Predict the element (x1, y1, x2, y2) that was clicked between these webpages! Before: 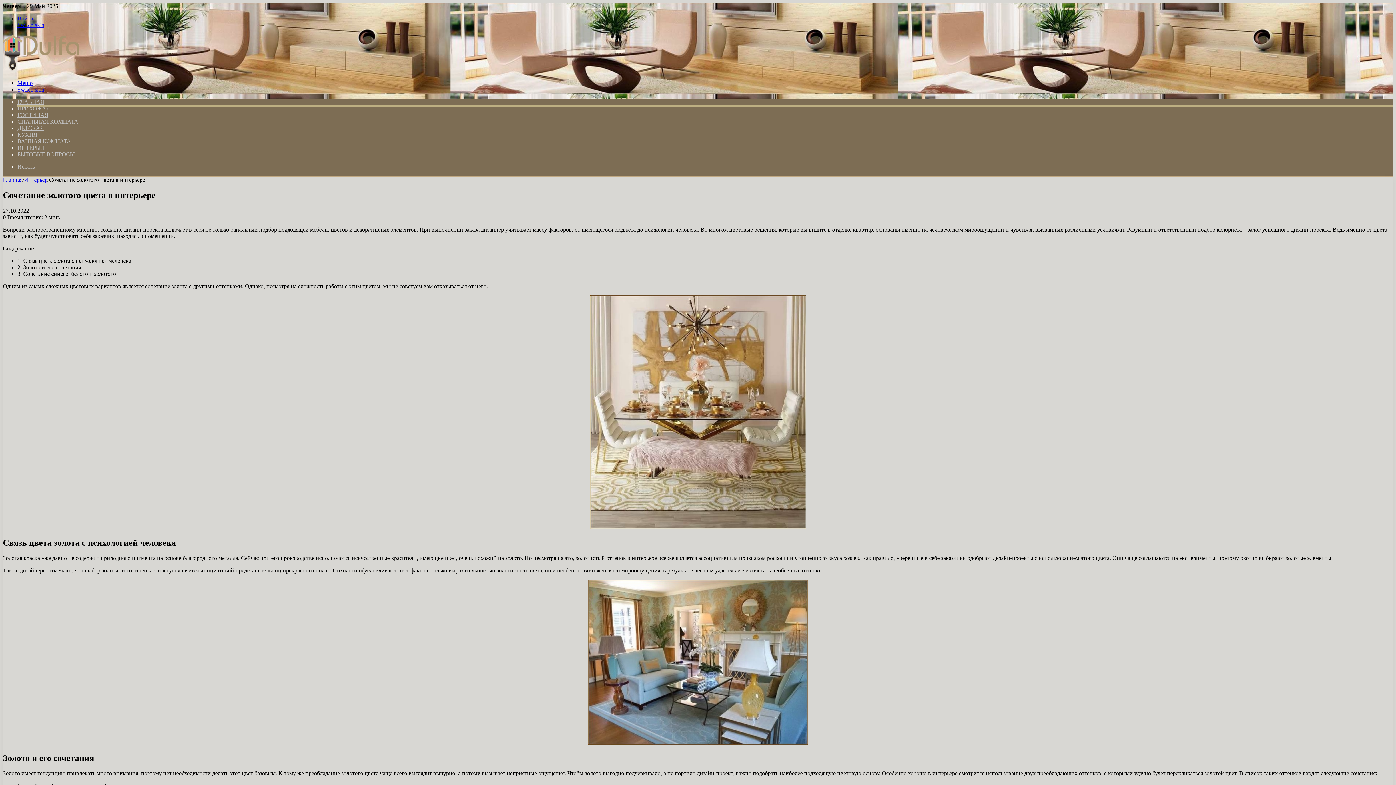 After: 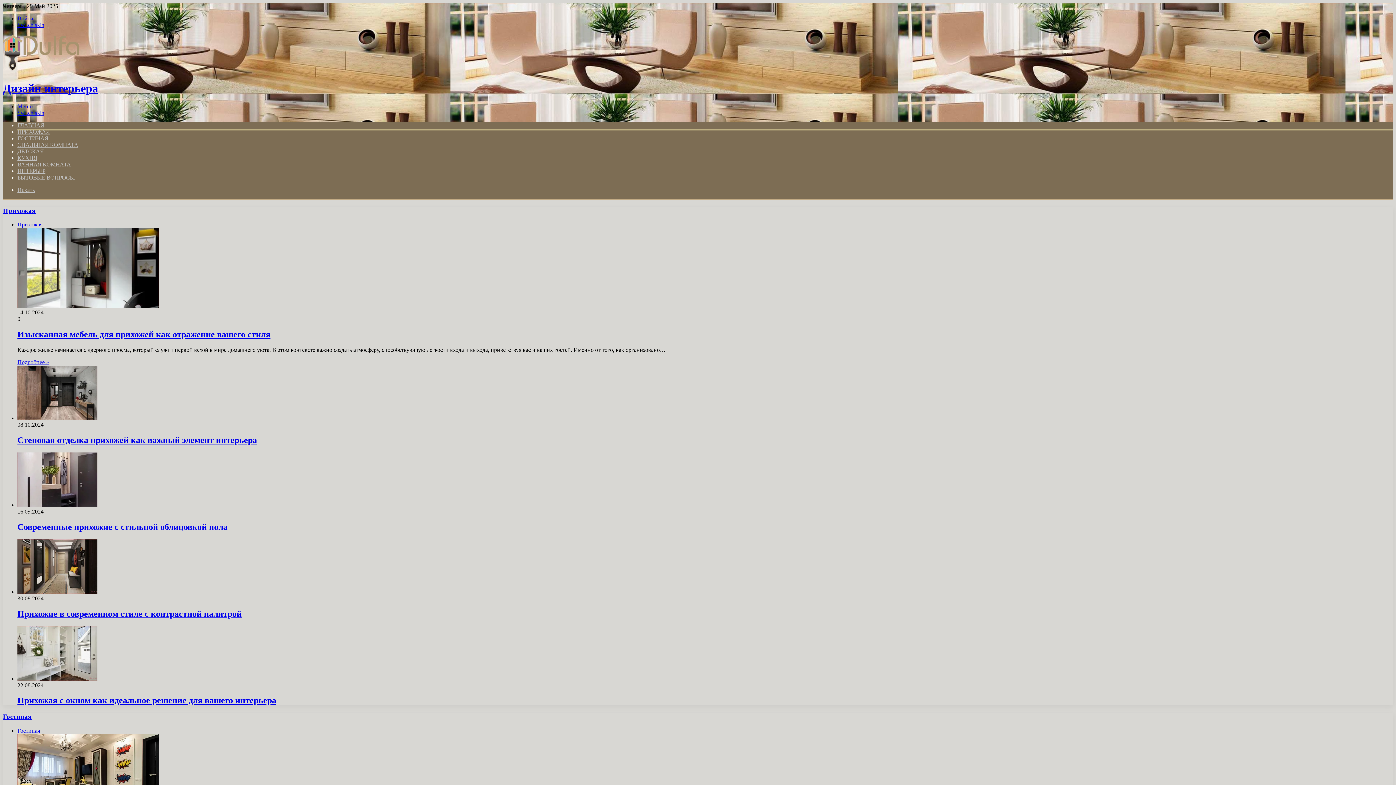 Action: bbox: (2, 67, 79, 73)